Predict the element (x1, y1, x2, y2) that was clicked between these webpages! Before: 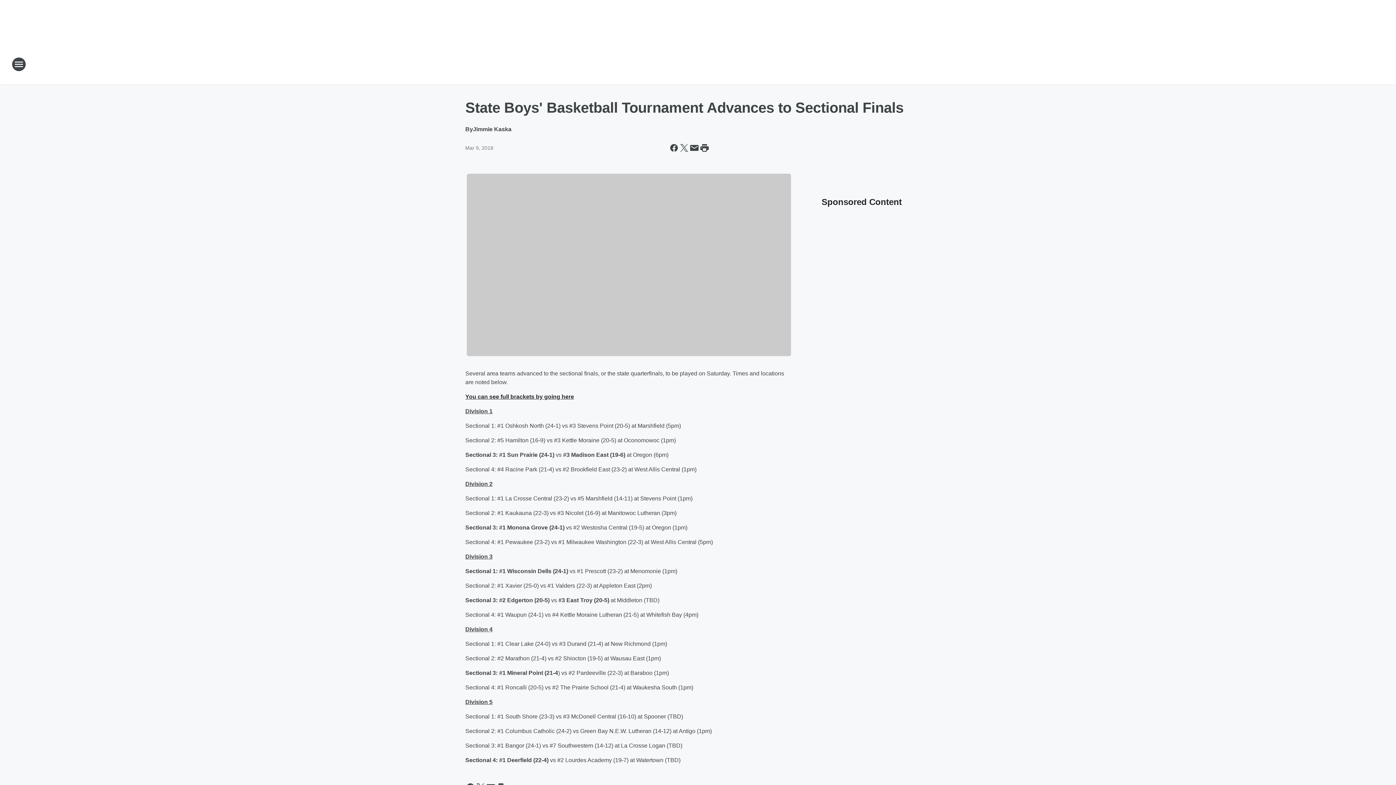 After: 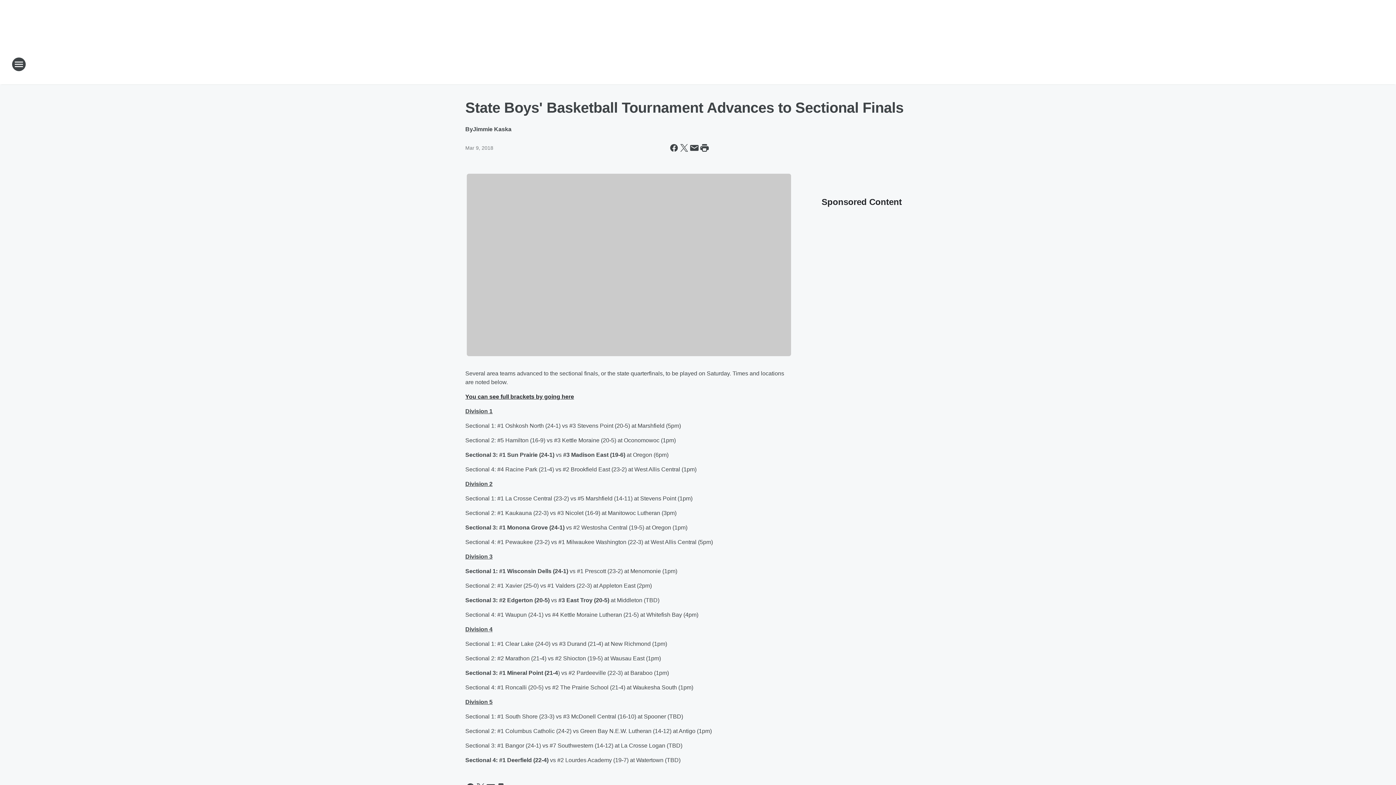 Action: bbox: (465, 393, 574, 399) label: You can see full brackets by going here